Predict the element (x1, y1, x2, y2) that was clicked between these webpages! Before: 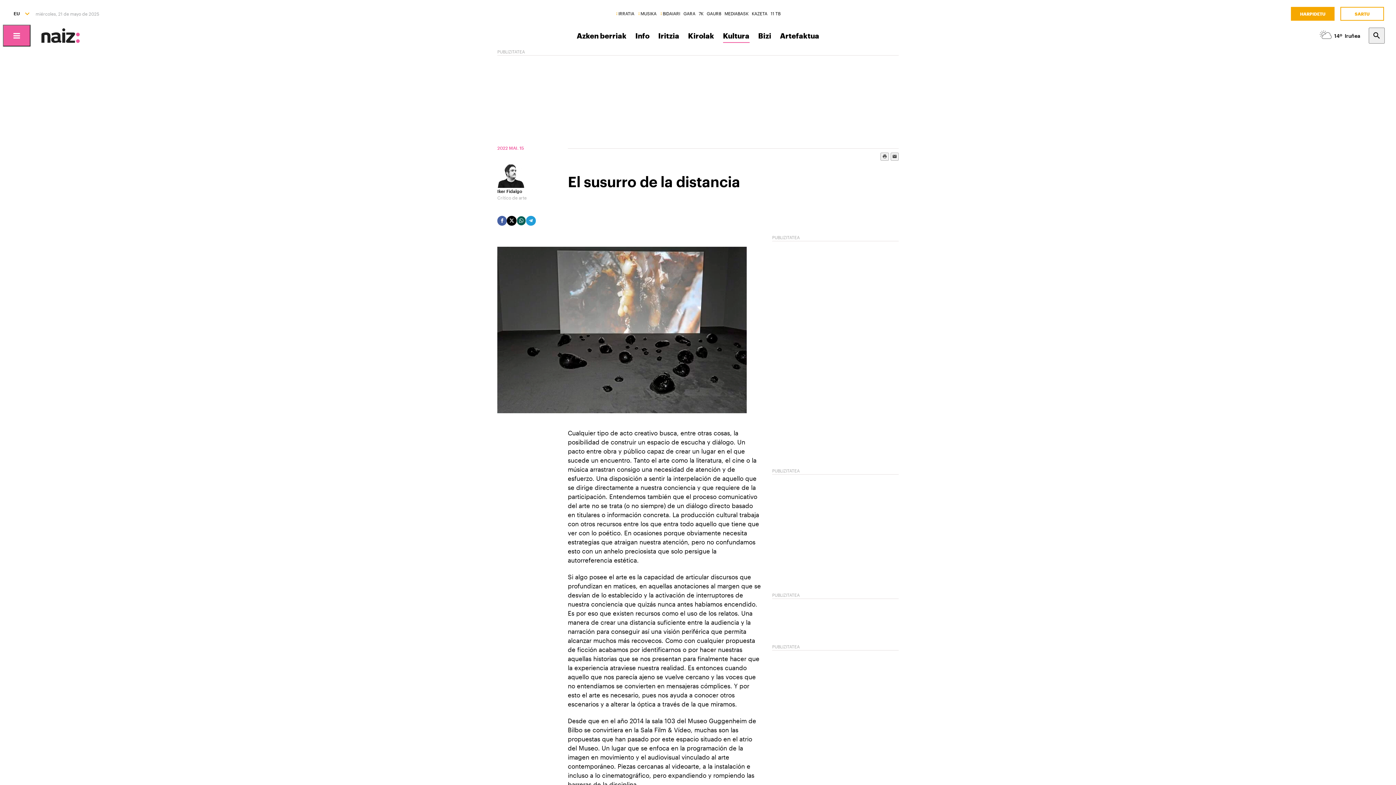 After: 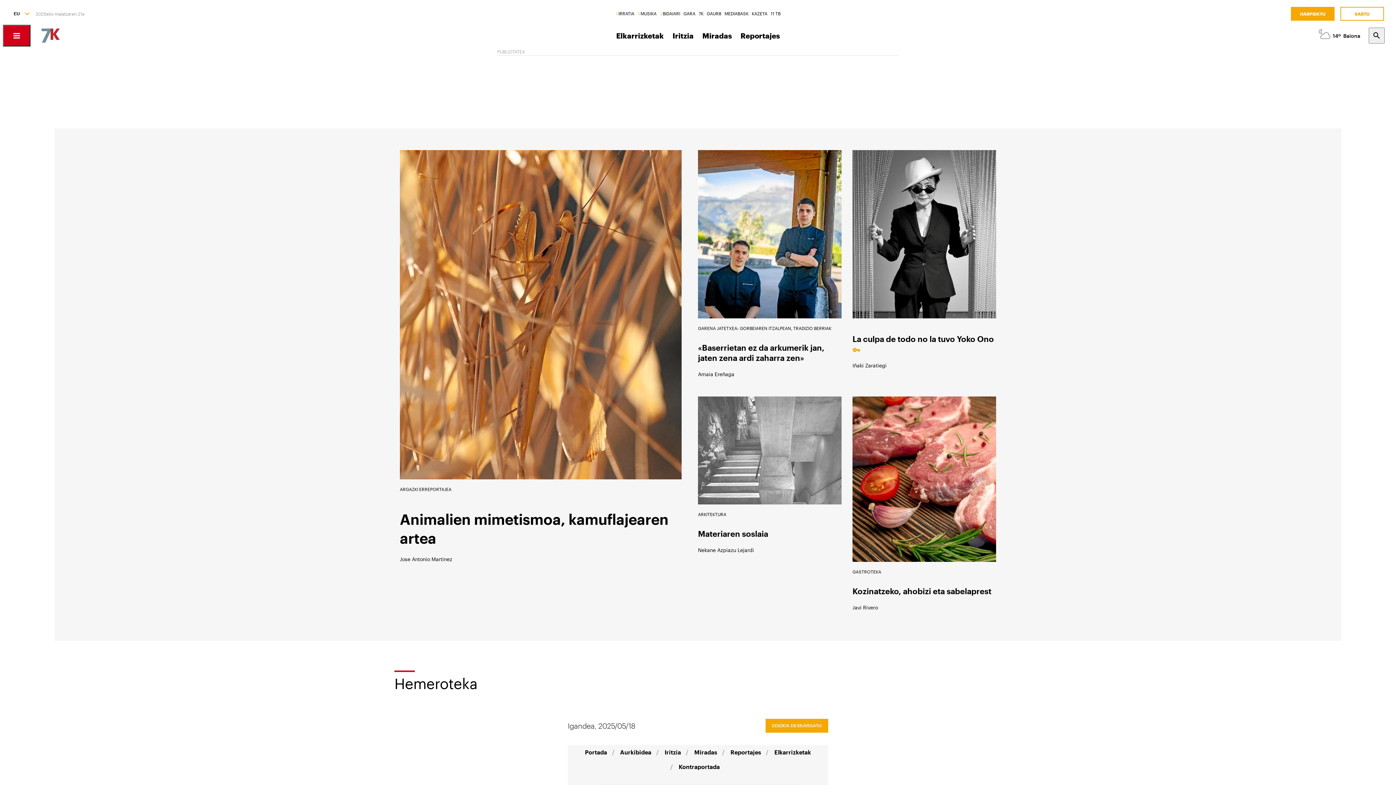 Action: bbox: (698, 10, 703, 16) label: 7K